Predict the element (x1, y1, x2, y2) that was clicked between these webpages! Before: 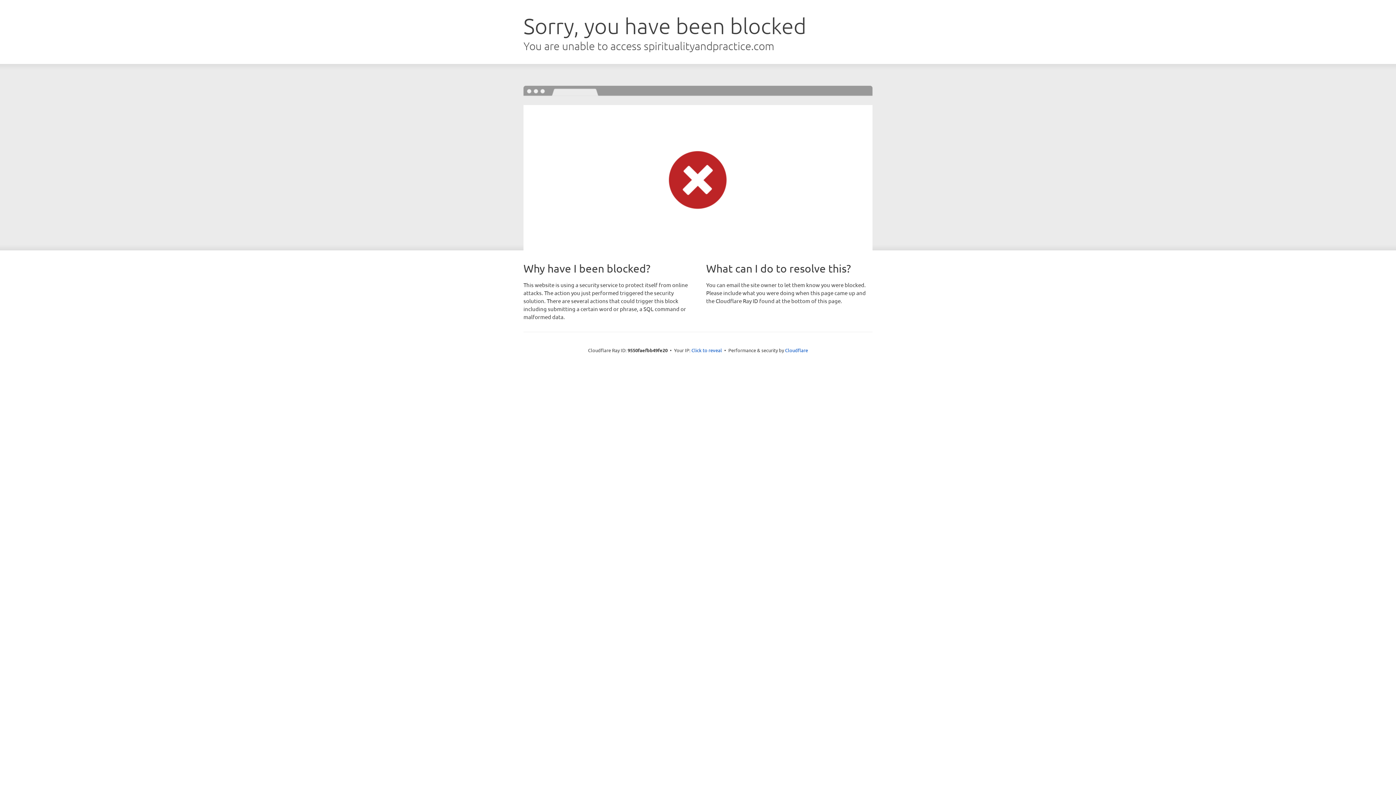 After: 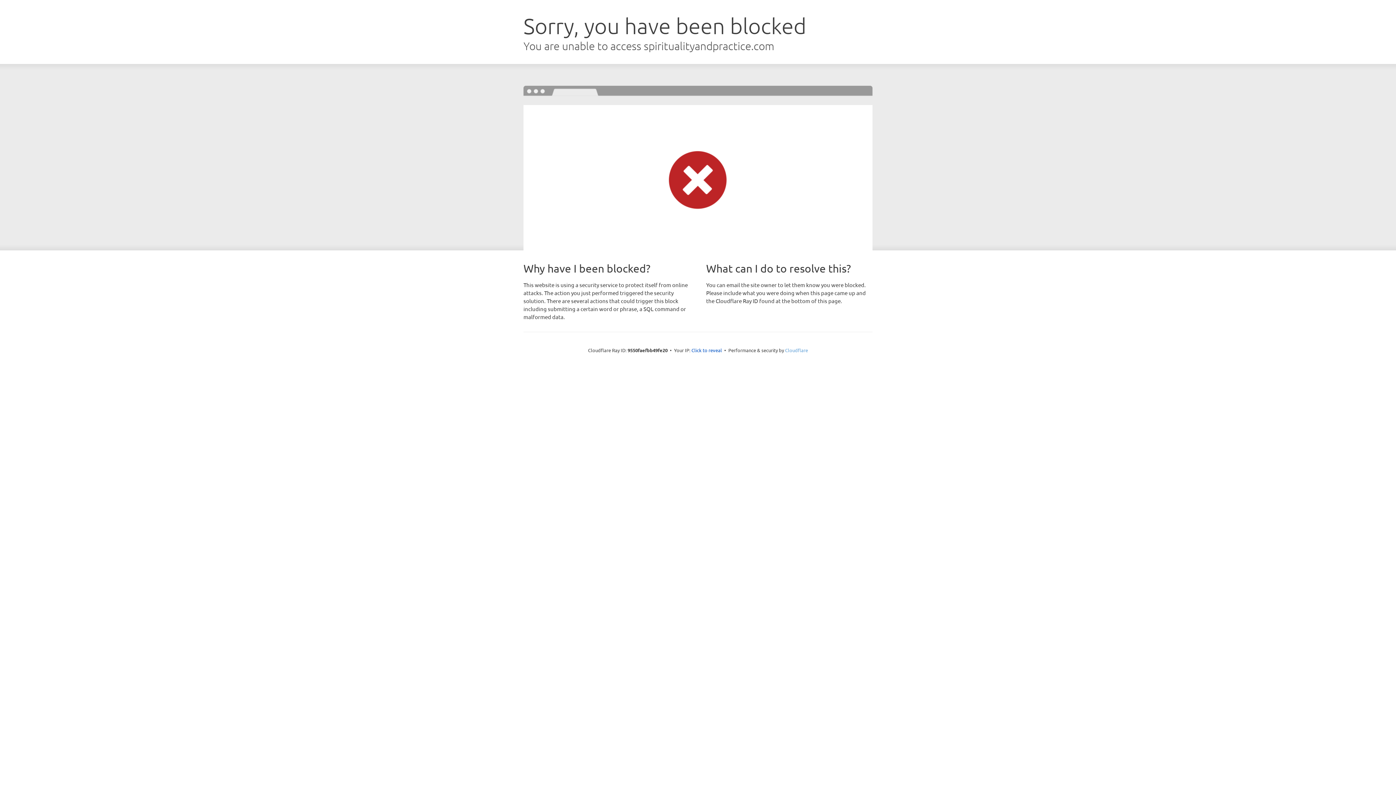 Action: bbox: (785, 347, 808, 353) label: Cloudflare